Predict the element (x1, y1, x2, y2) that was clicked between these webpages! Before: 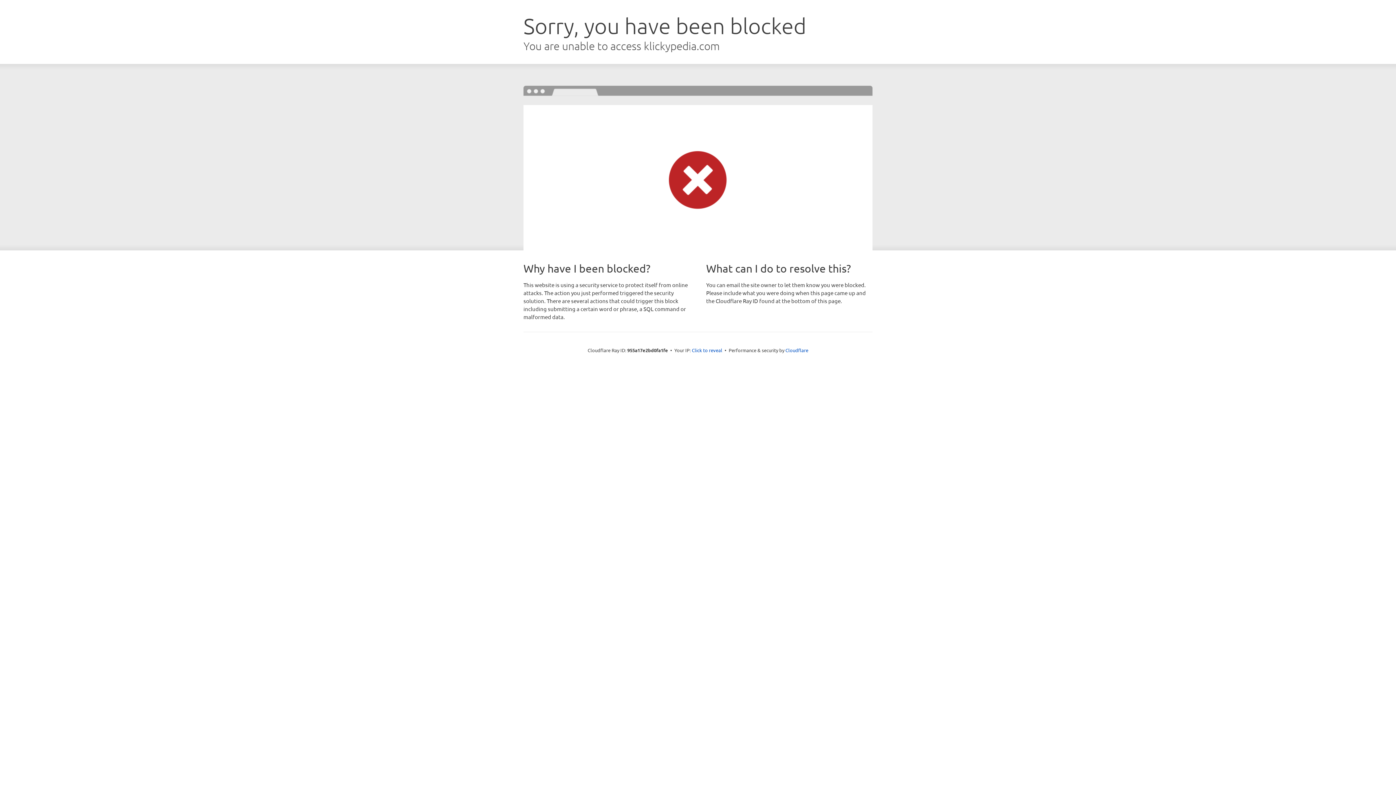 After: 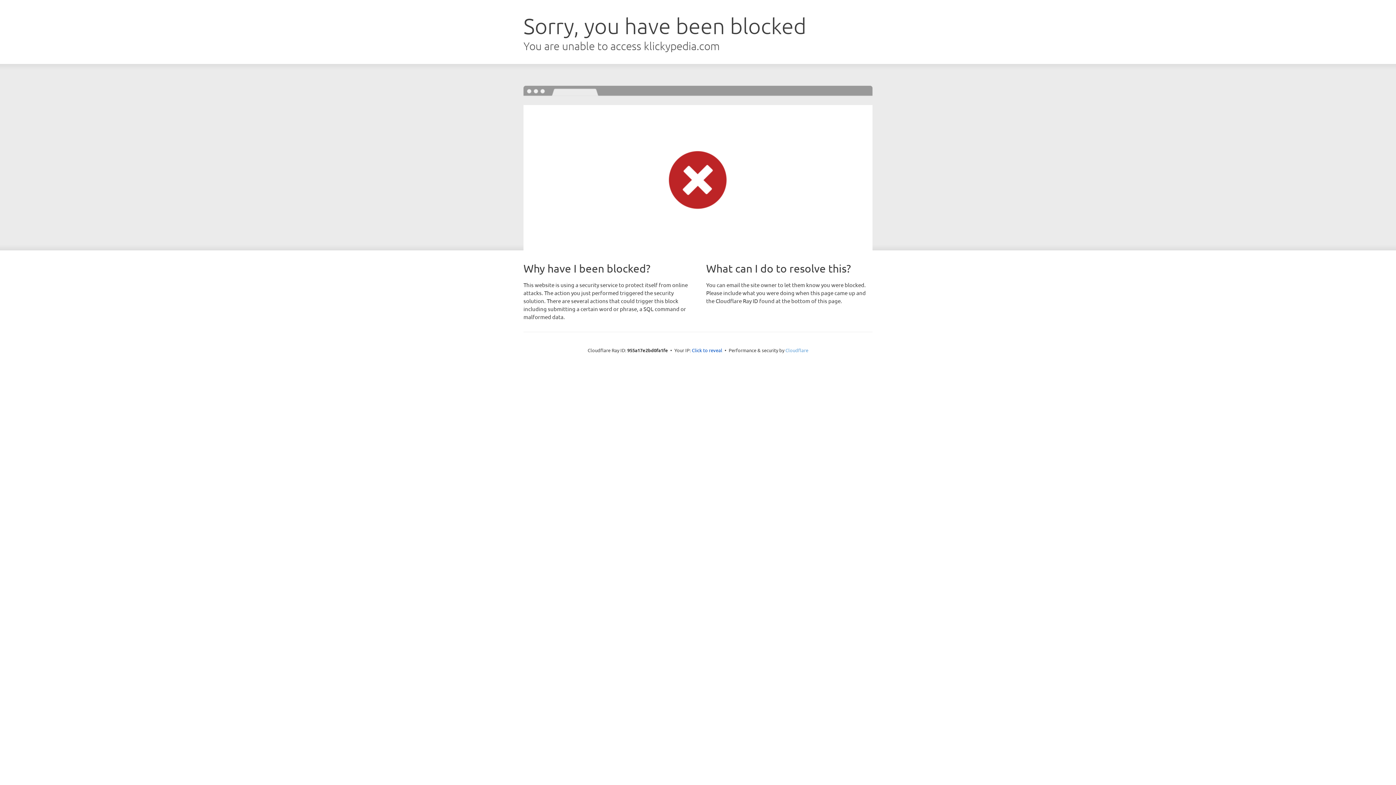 Action: label: Cloudflare bbox: (785, 347, 808, 353)